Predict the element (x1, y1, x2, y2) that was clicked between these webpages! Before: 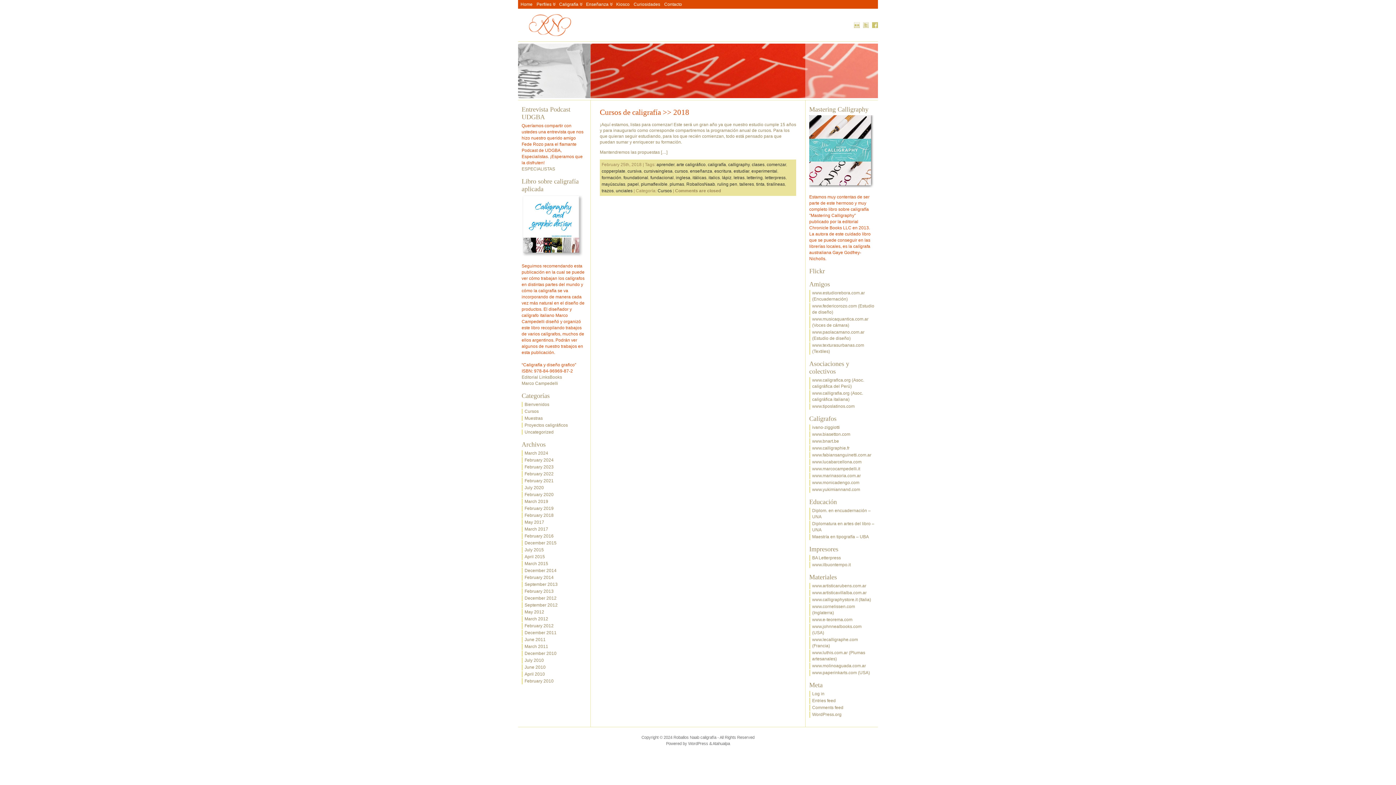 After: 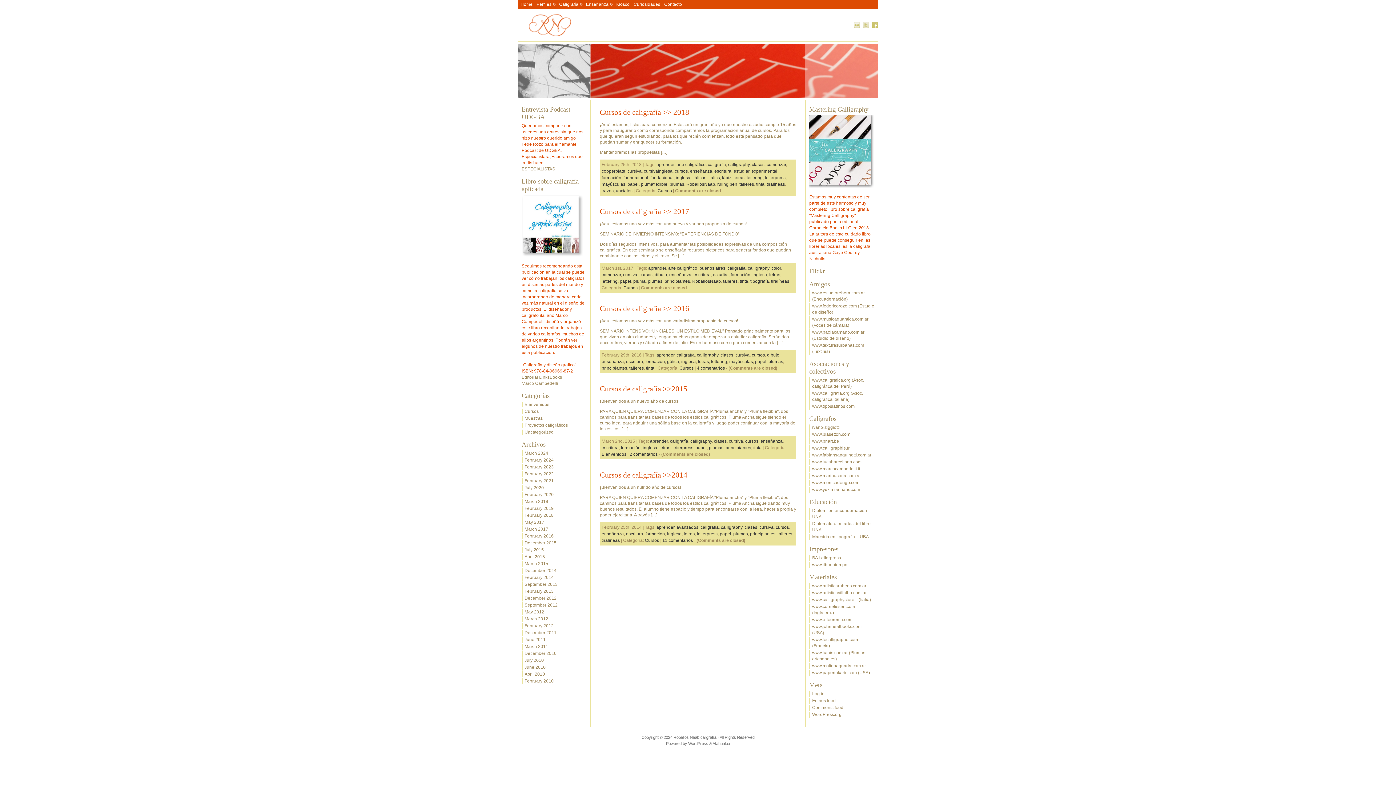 Action: label: inglesa bbox: (676, 175, 690, 180)